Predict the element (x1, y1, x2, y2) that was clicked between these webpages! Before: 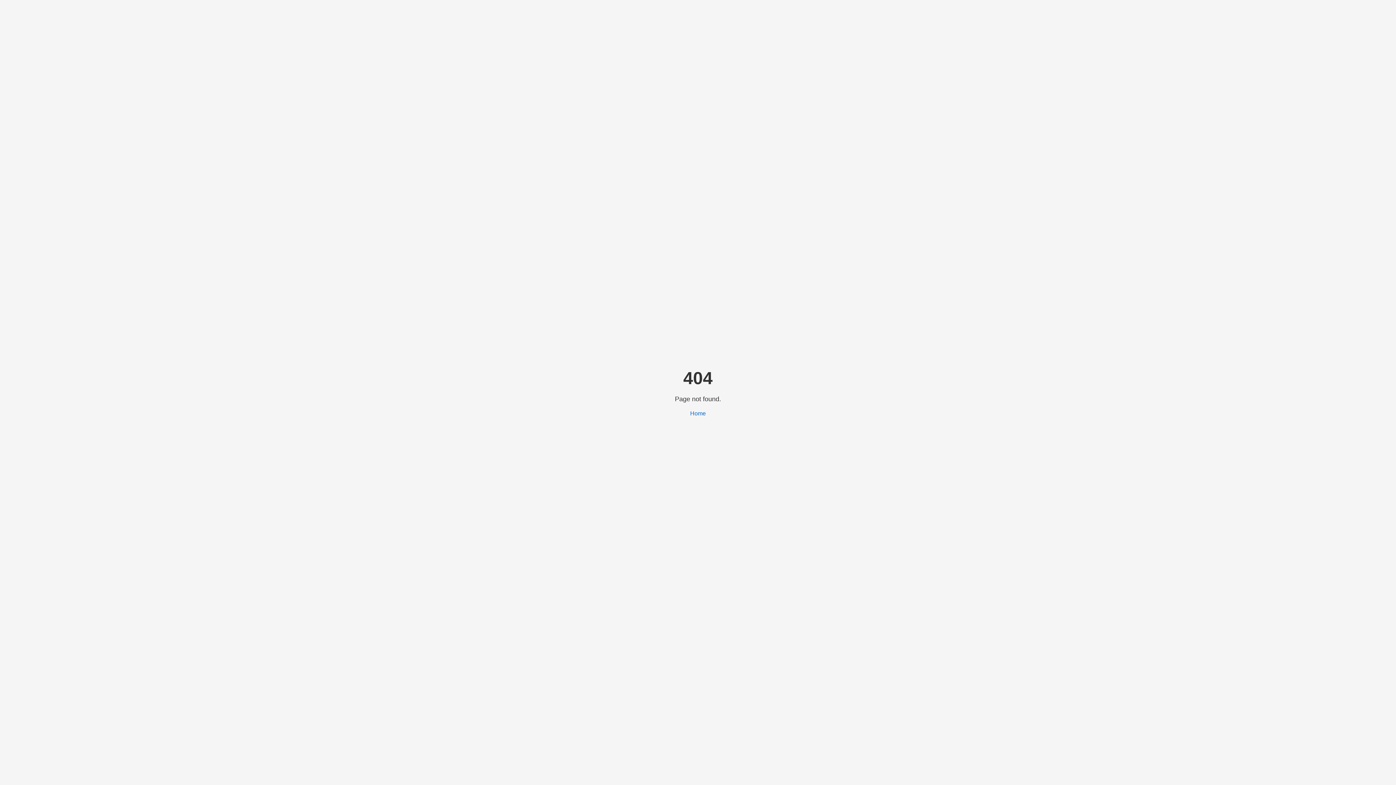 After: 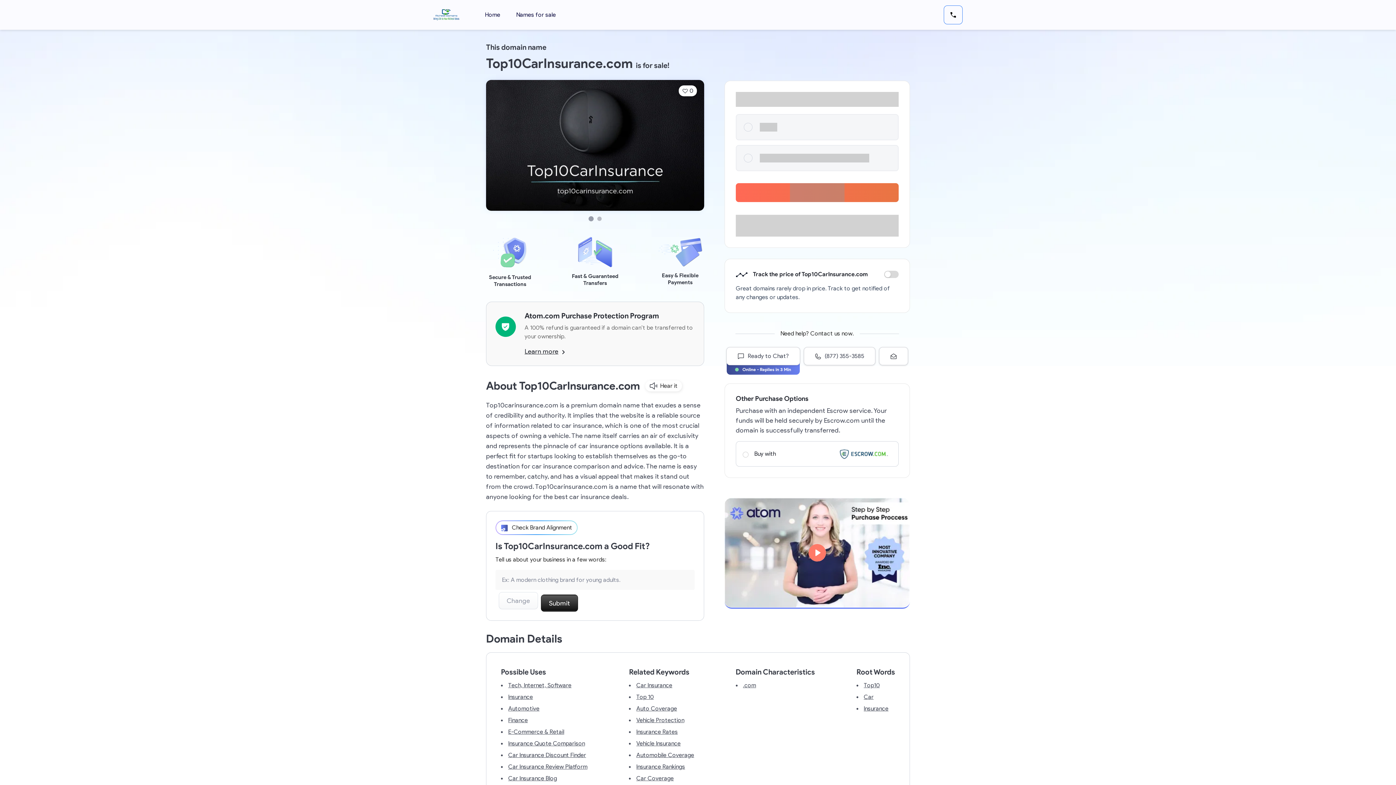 Action: bbox: (690, 410, 706, 416) label: Home